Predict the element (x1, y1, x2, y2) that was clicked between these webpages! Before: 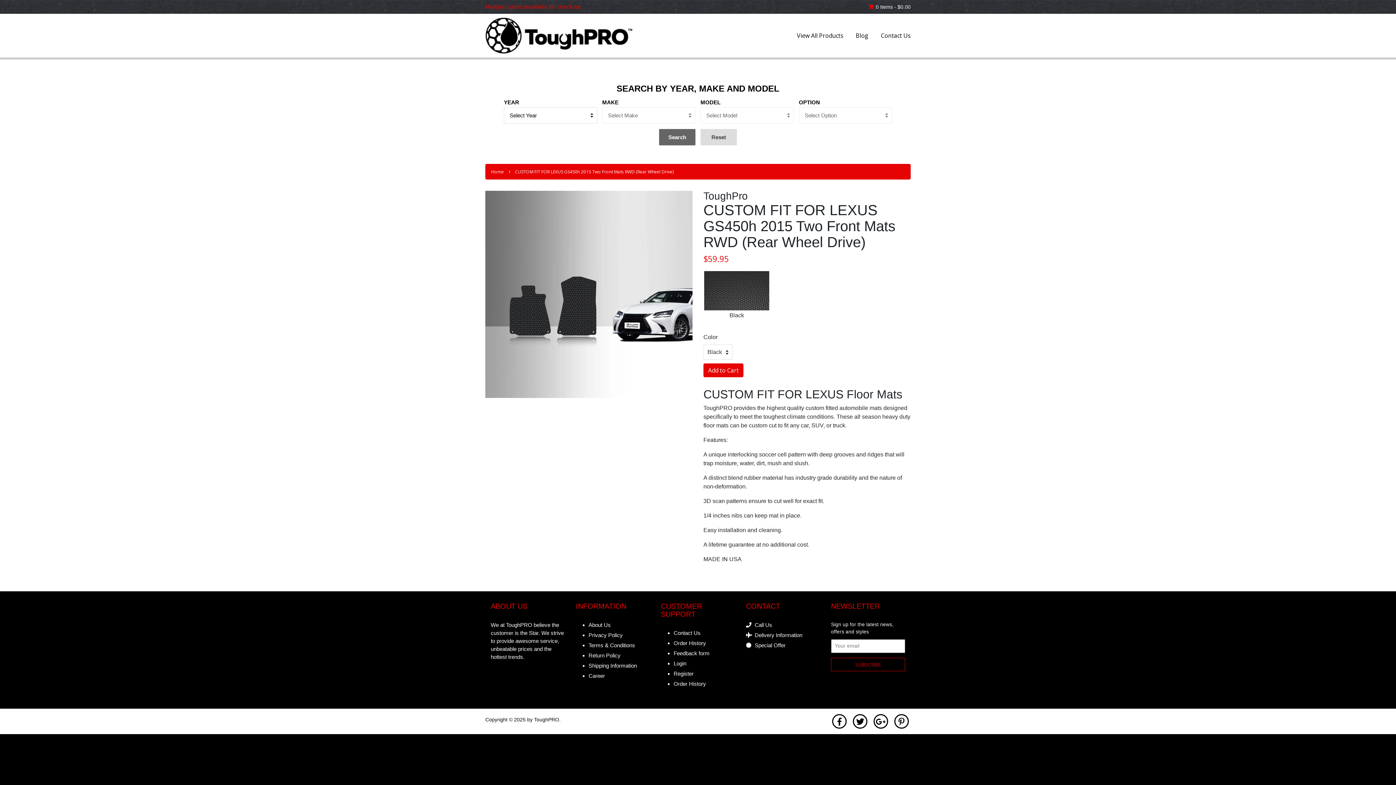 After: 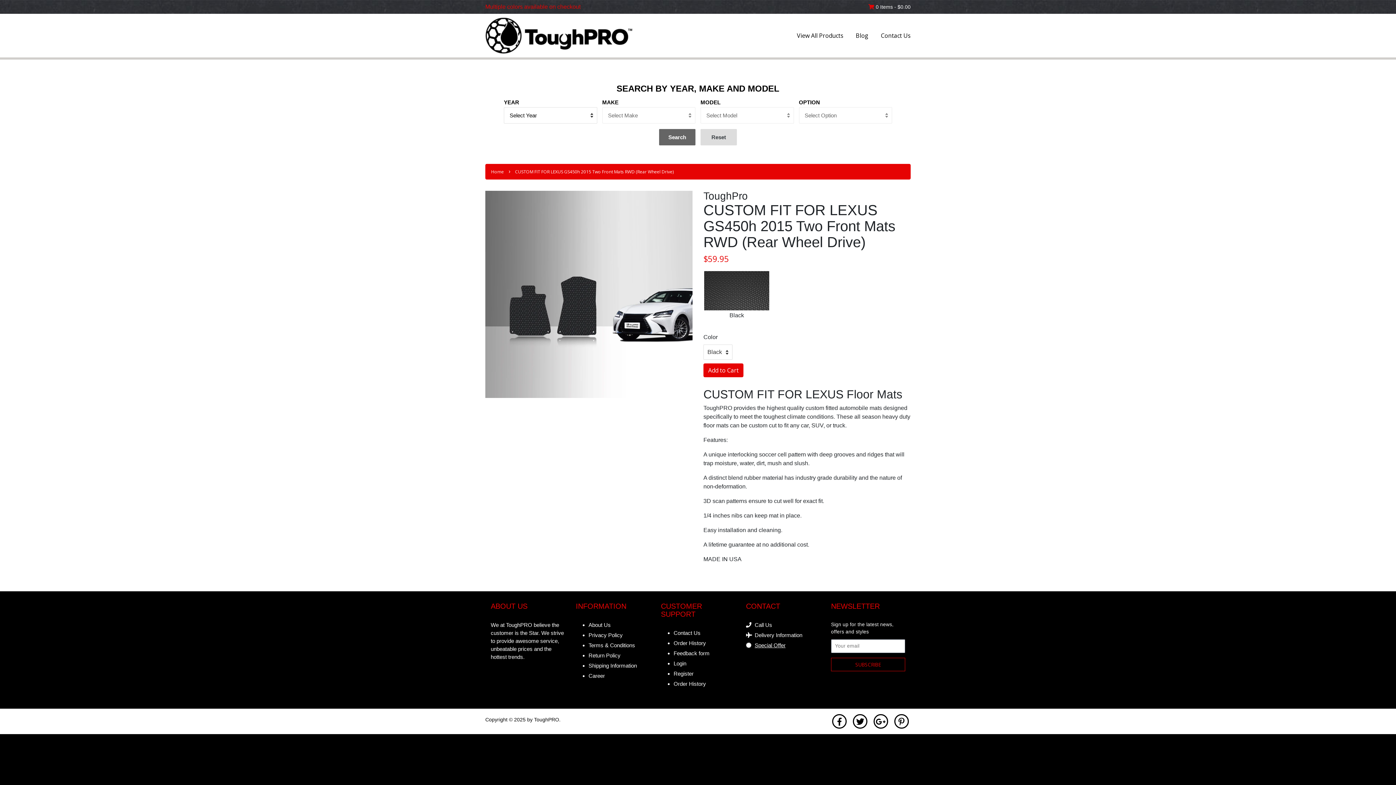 Action: bbox: (754, 641, 785, 649) label: Special Offer